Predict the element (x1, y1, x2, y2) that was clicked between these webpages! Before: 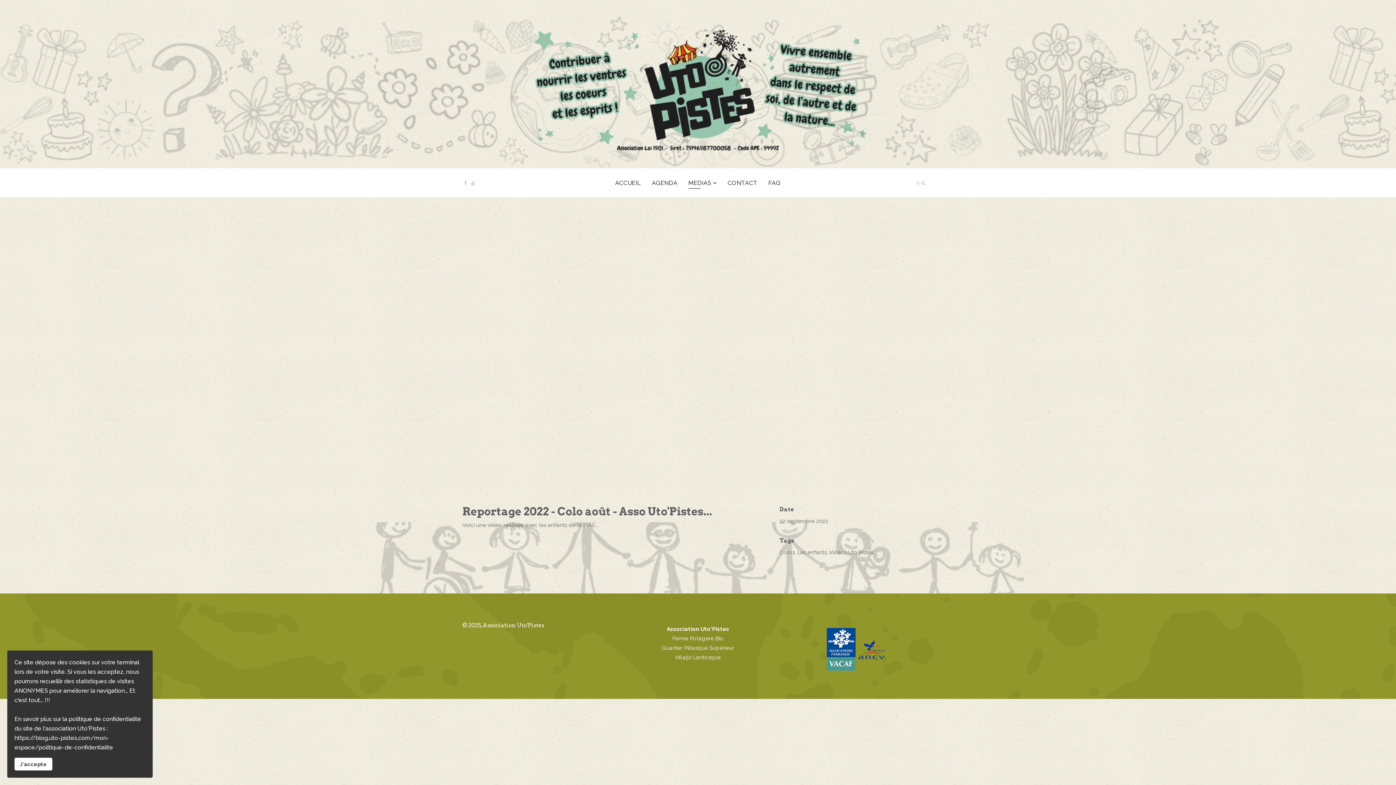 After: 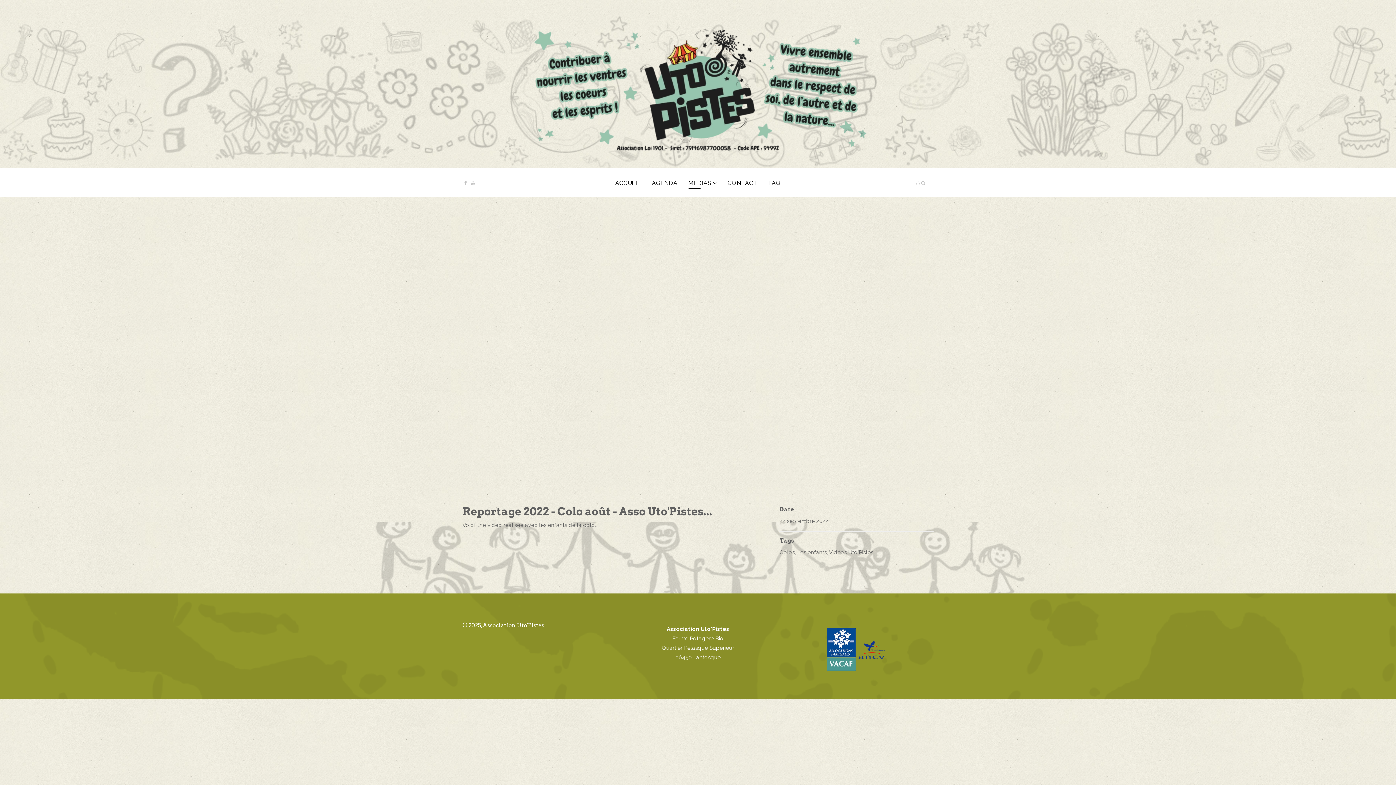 Action: bbox: (14, 758, 52, 770) label: J'accepte